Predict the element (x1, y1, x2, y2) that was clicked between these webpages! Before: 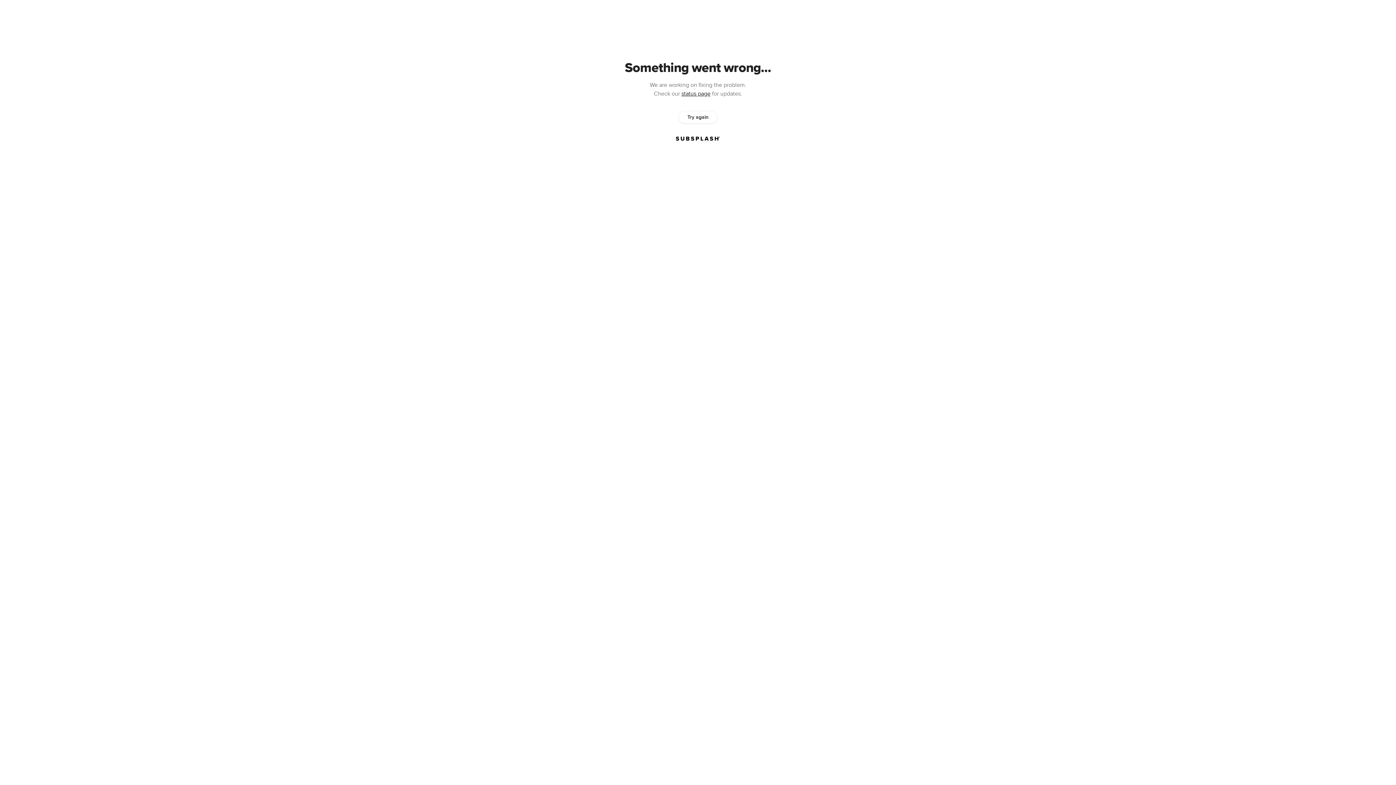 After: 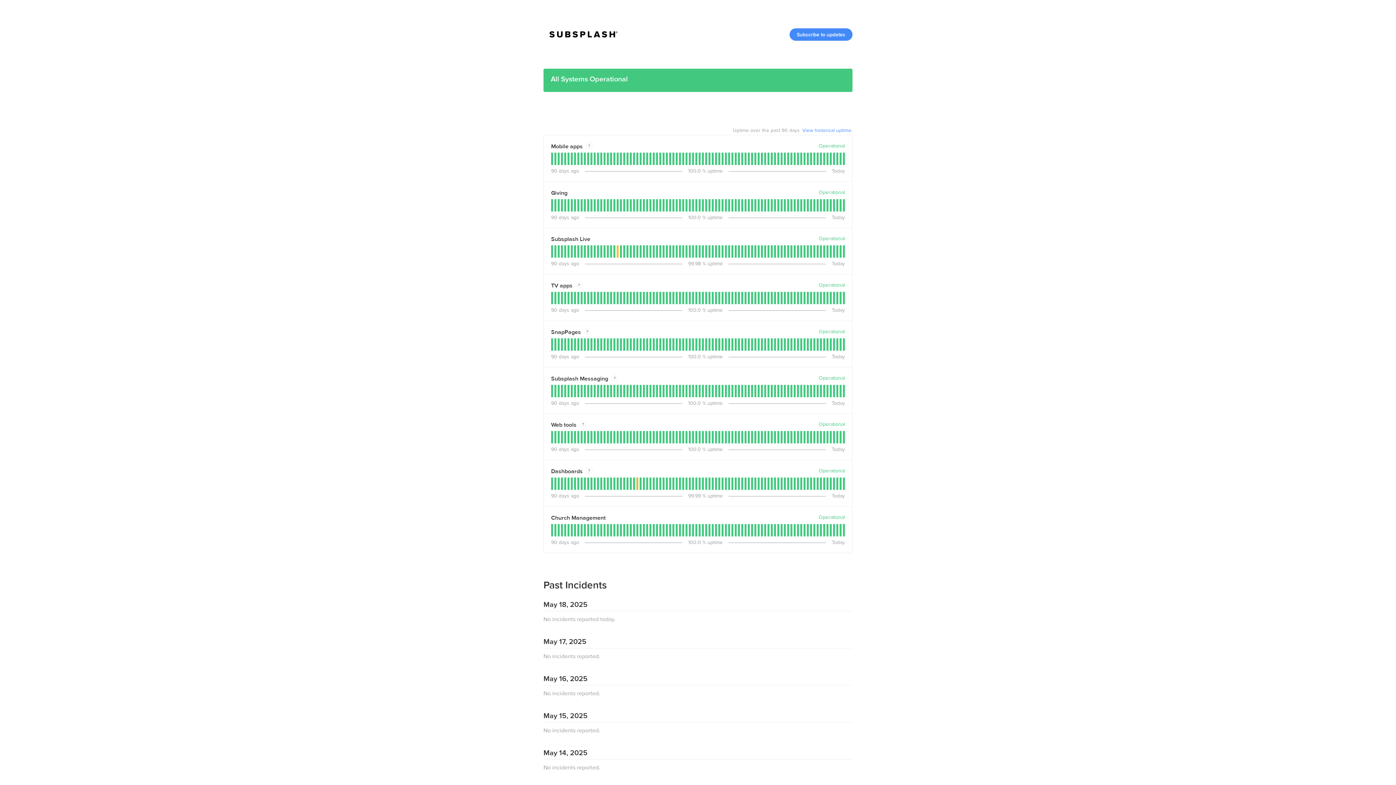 Action: label: status page bbox: (681, 90, 710, 97)